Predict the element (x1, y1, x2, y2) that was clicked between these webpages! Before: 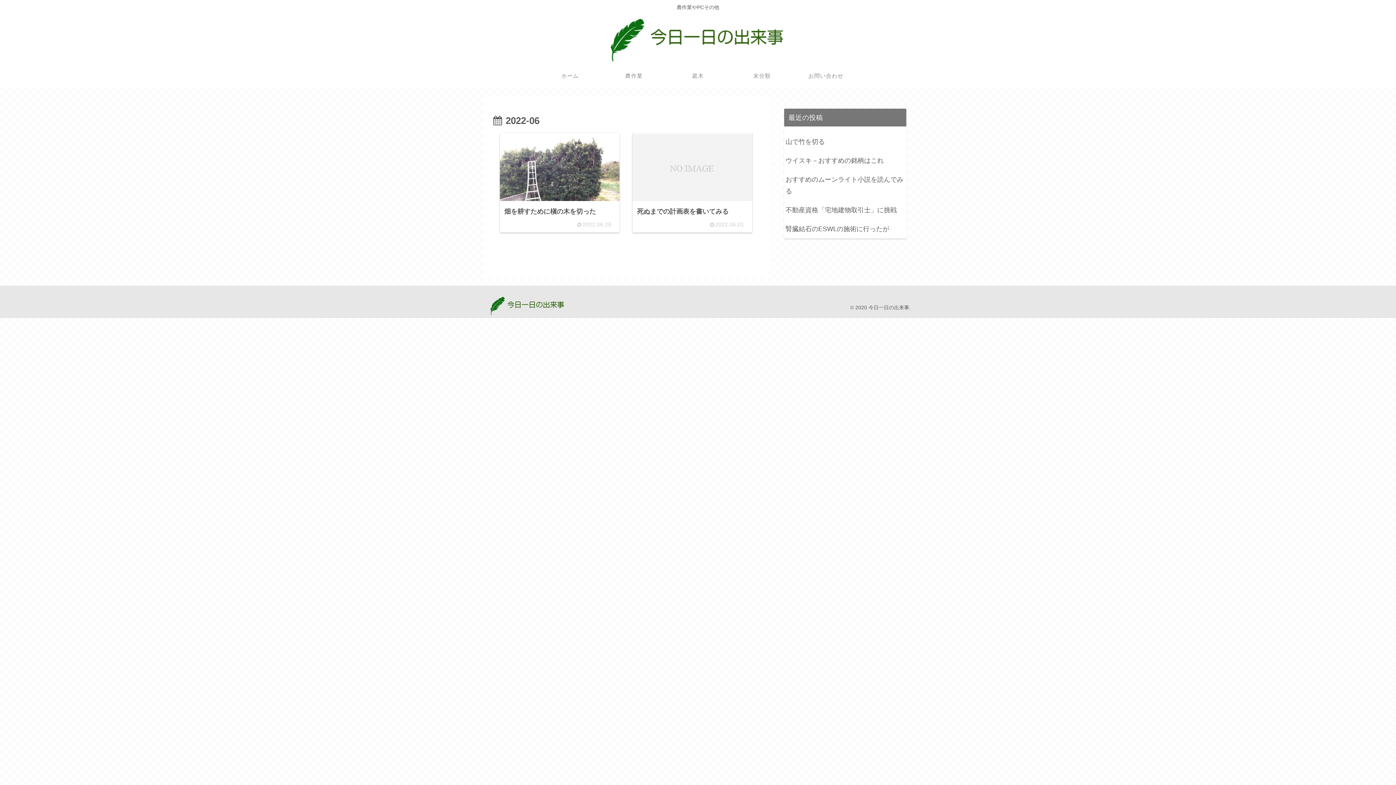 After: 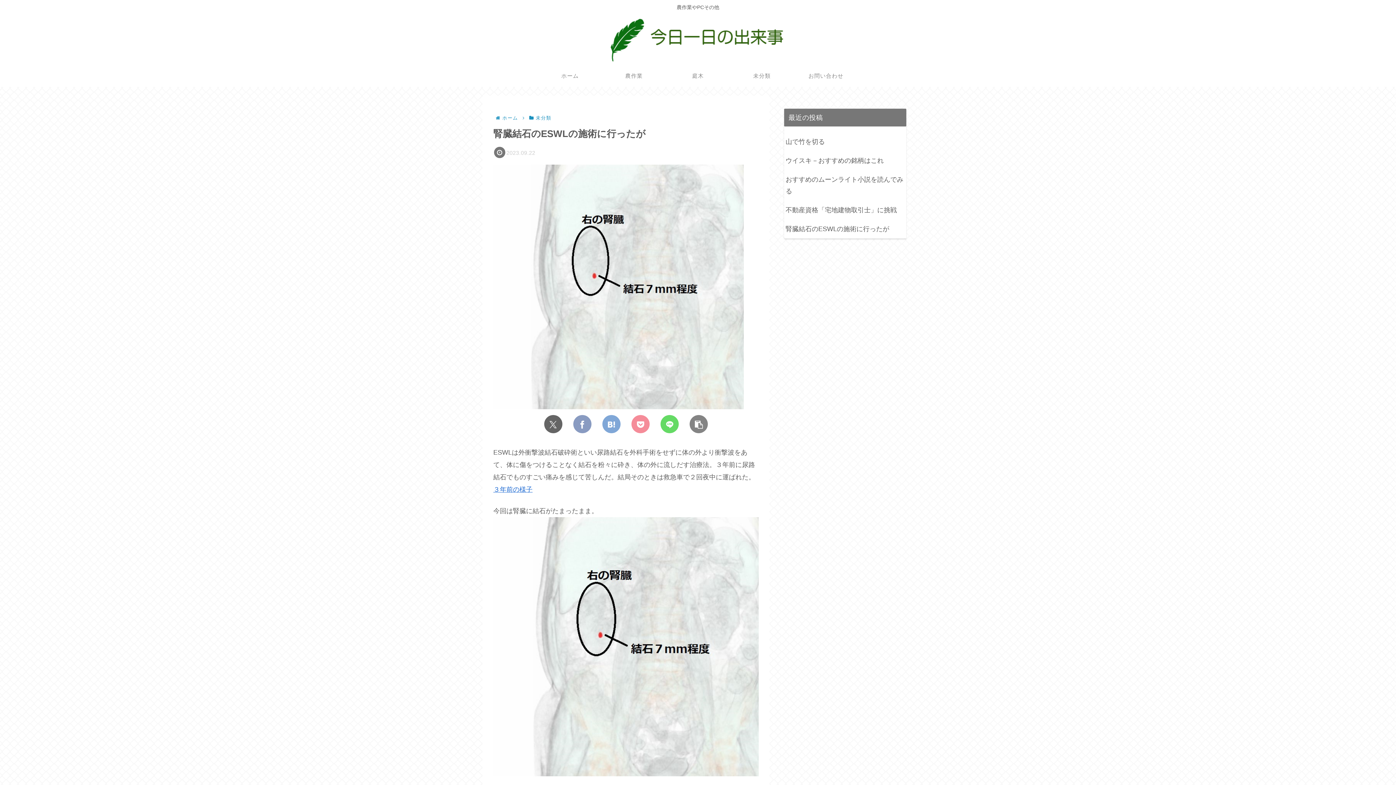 Action: bbox: (784, 219, 906, 238) label: 腎臓結石のESWLの施術に行ったが